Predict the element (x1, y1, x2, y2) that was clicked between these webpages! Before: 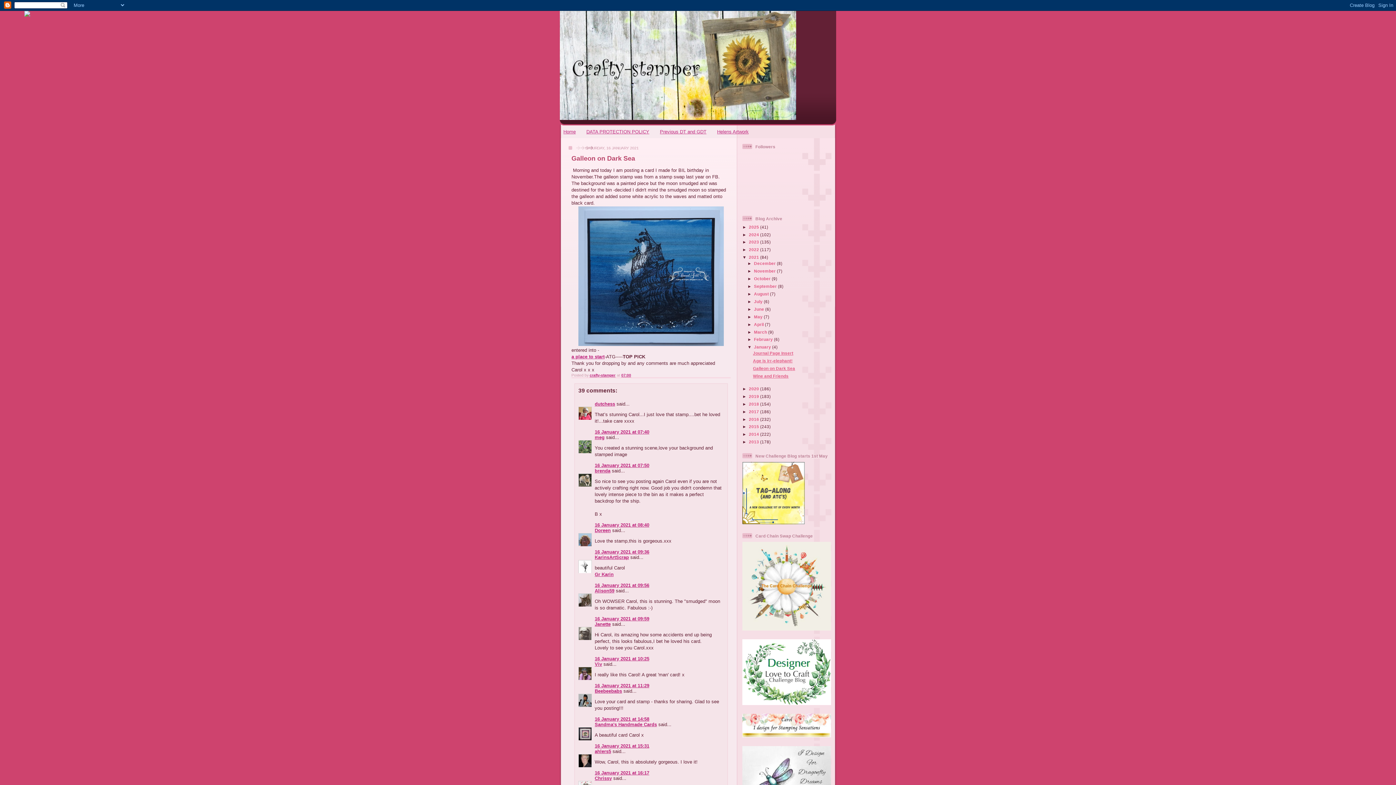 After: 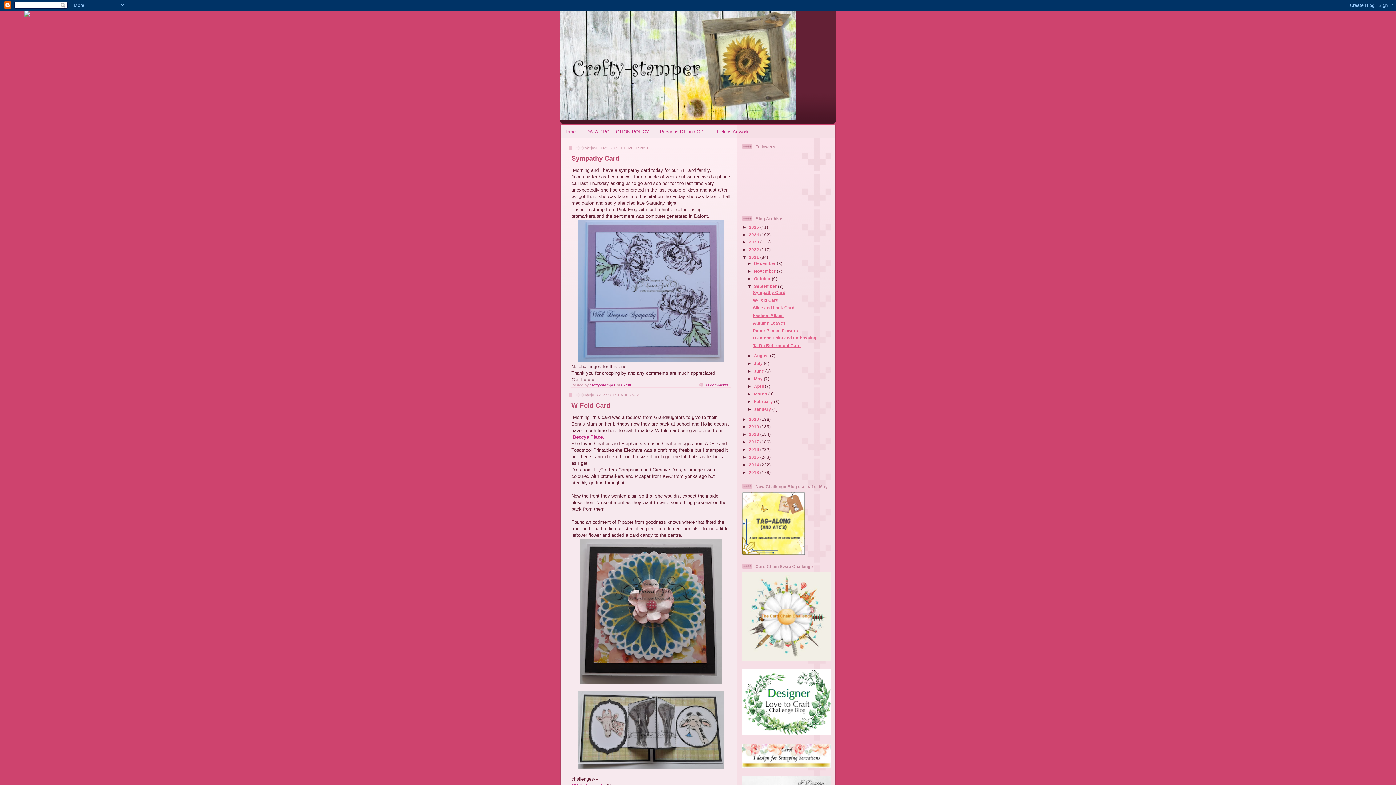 Action: bbox: (754, 283, 778, 288) label: September 